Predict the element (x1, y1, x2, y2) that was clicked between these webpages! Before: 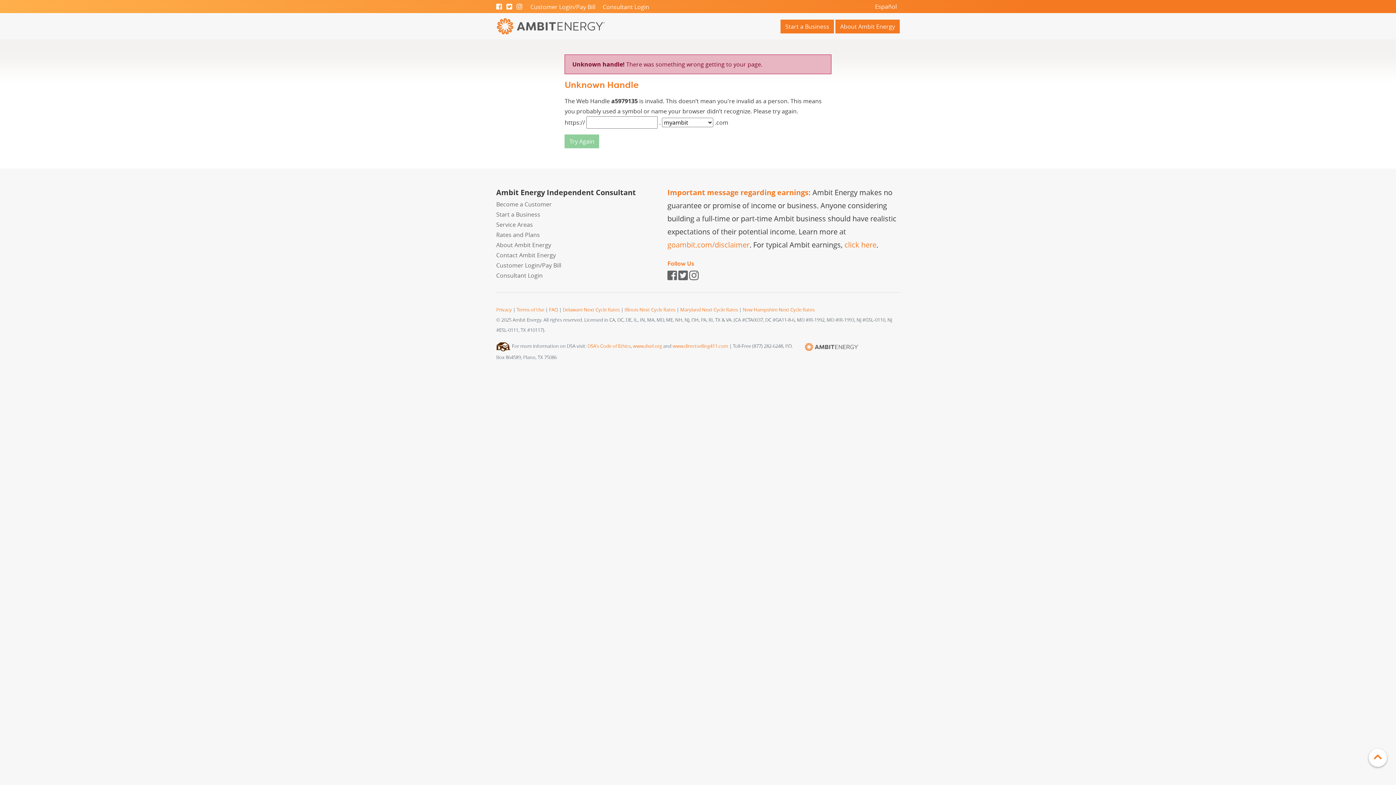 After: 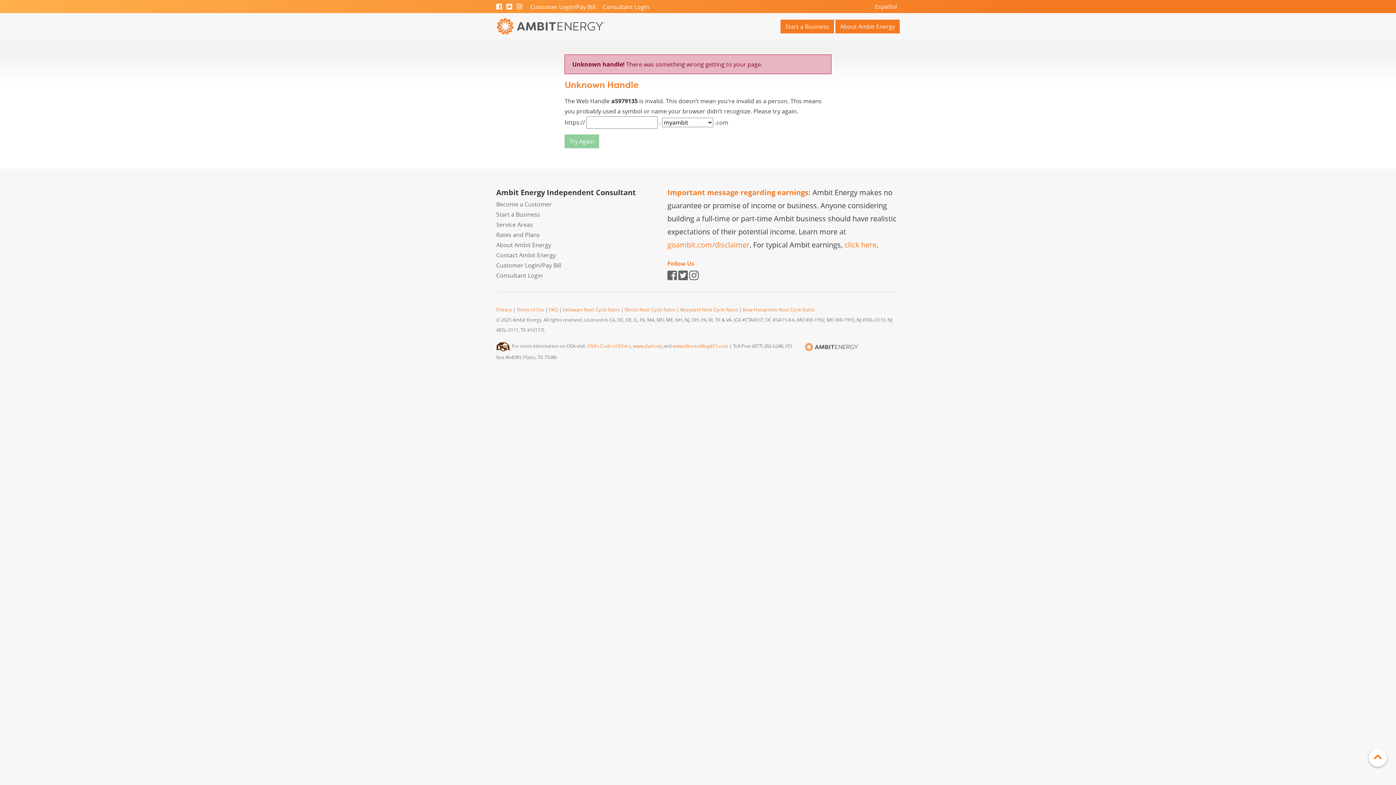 Action: label: About Ambit Energy bbox: (496, 241, 551, 249)